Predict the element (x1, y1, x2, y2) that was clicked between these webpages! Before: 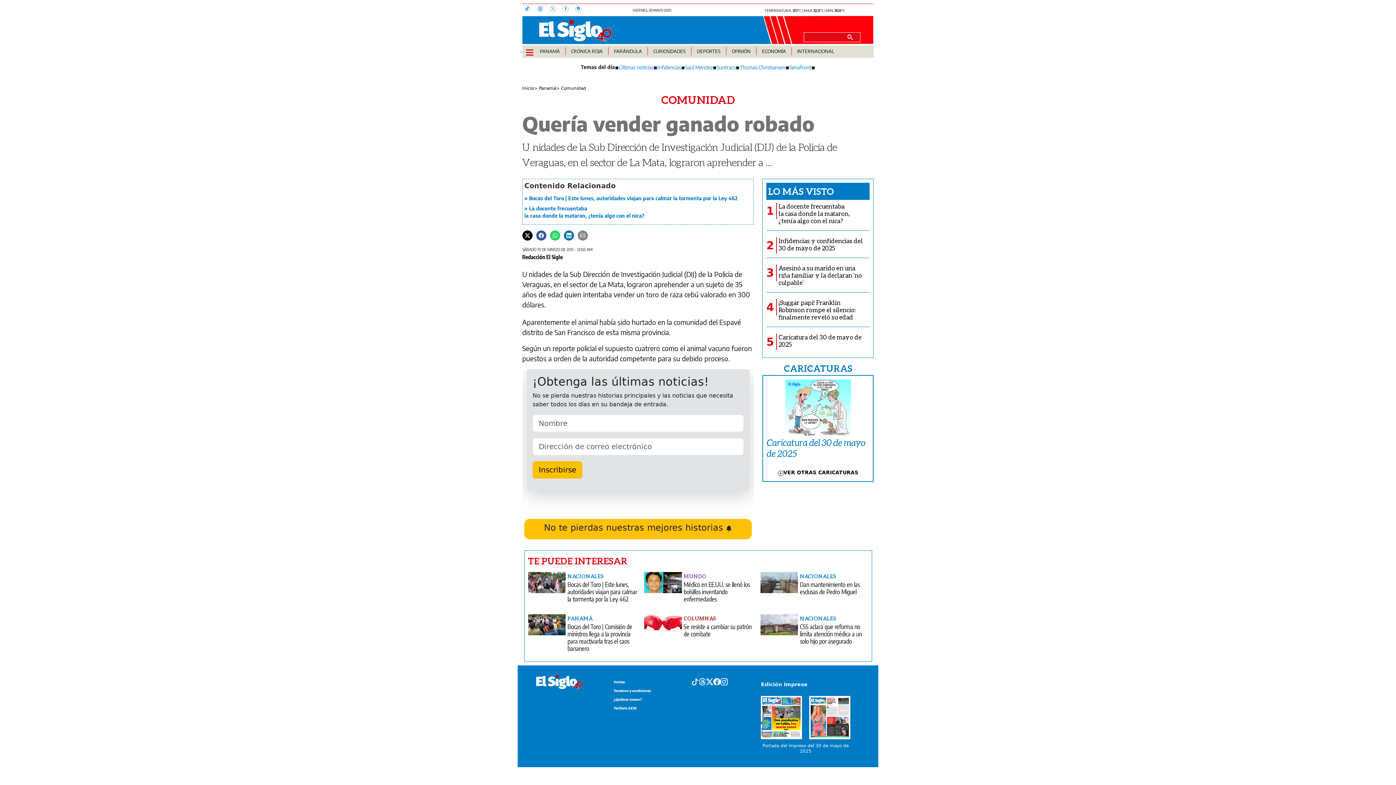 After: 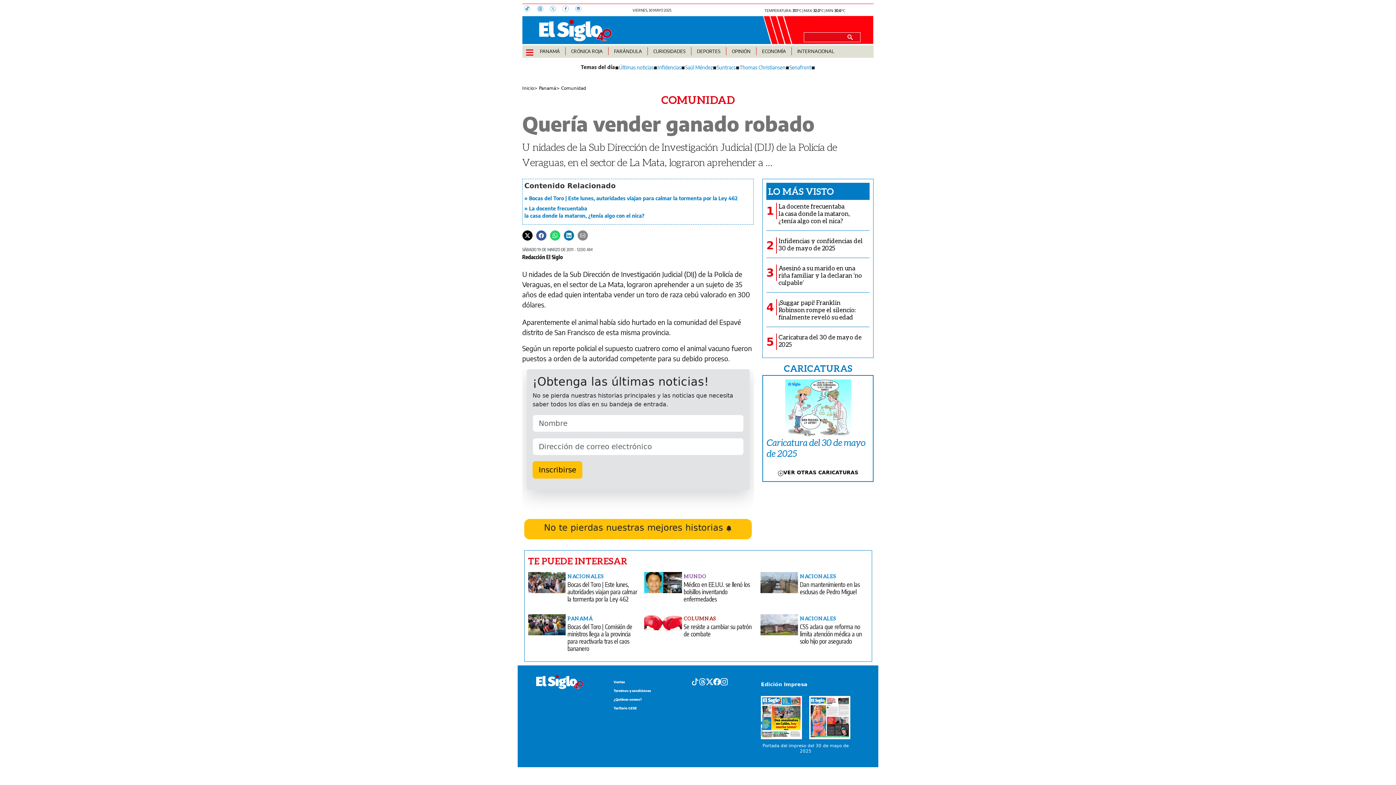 Action: bbox: (757, 692, 805, 743)